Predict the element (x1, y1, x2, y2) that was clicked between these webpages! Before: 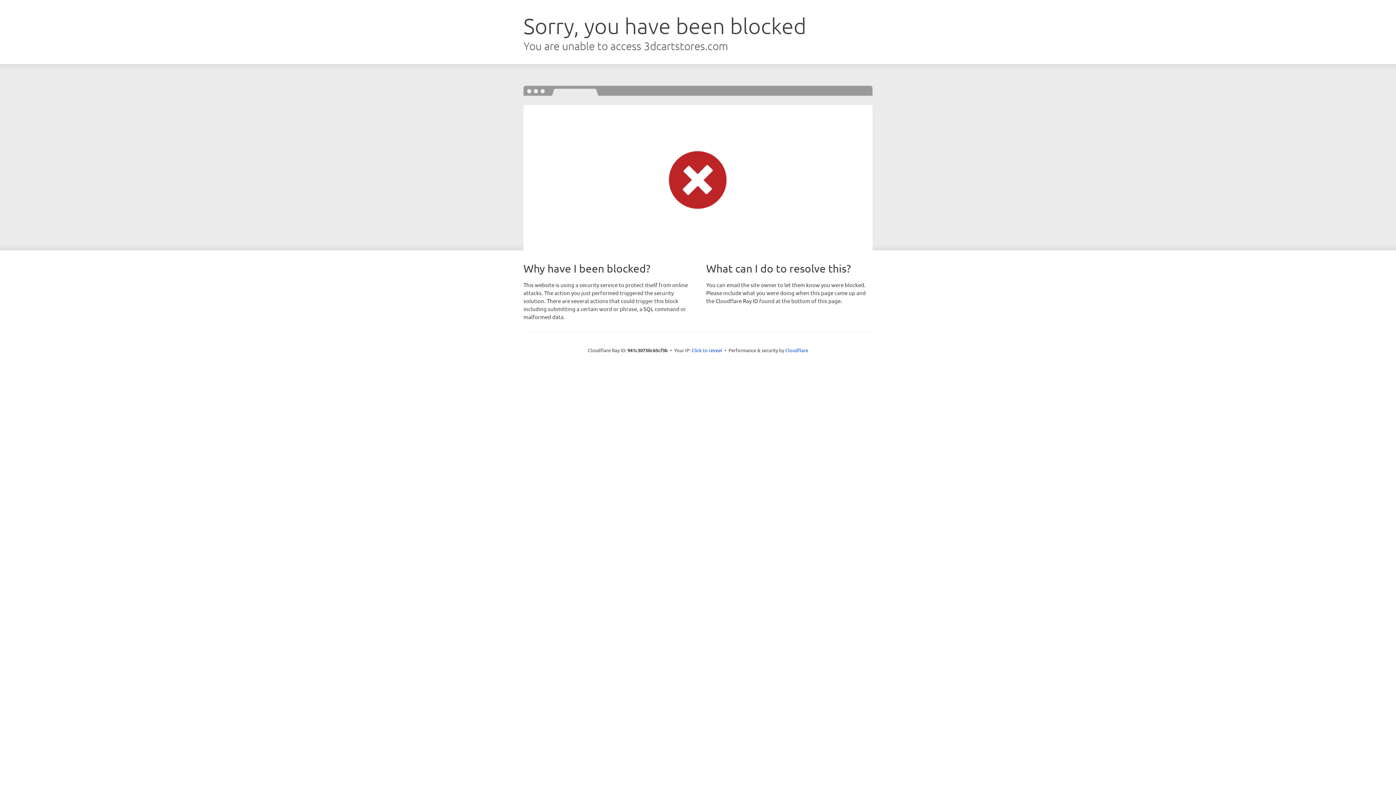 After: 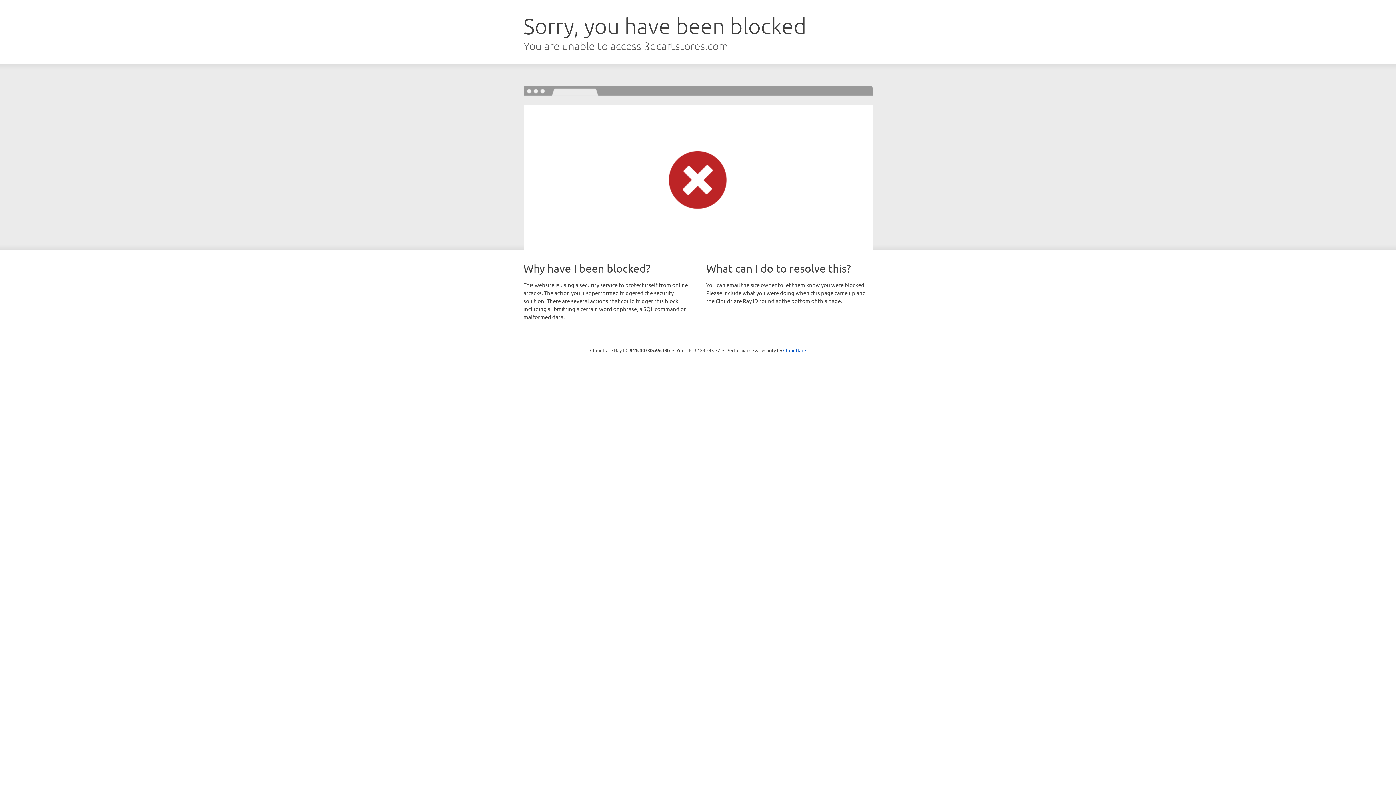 Action: label: Click to reveal bbox: (691, 346, 722, 353)